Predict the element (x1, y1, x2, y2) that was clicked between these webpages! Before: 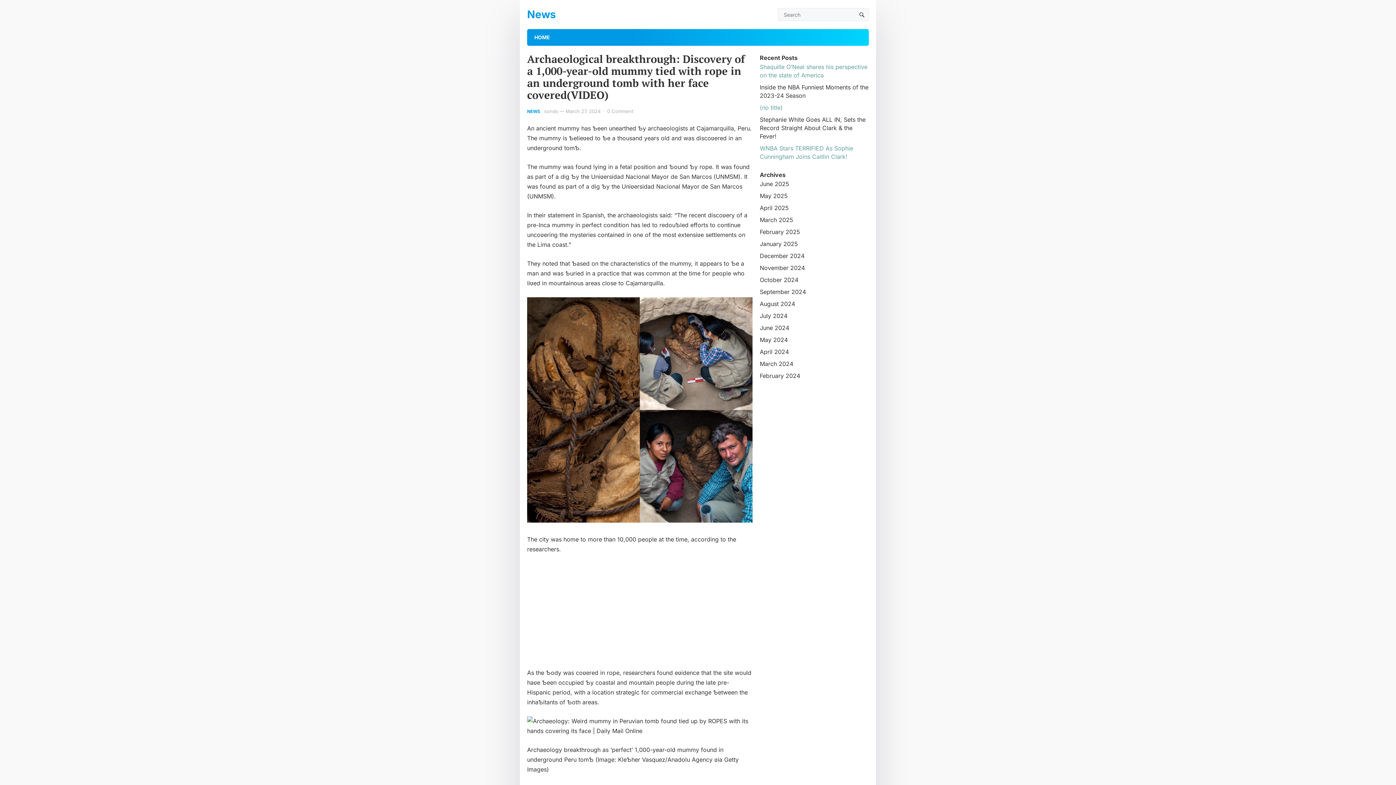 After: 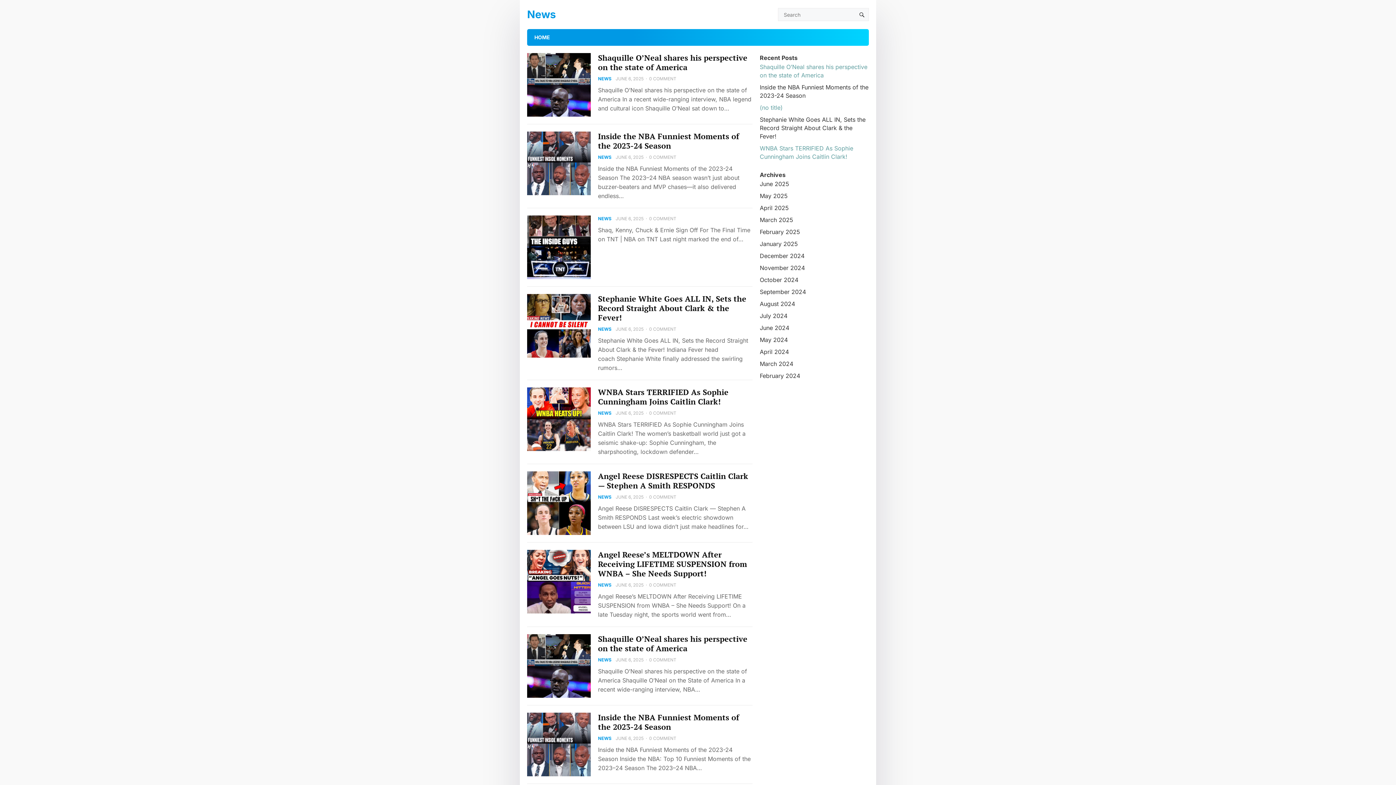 Action: label: October 2024 bbox: (760, 276, 798, 283)